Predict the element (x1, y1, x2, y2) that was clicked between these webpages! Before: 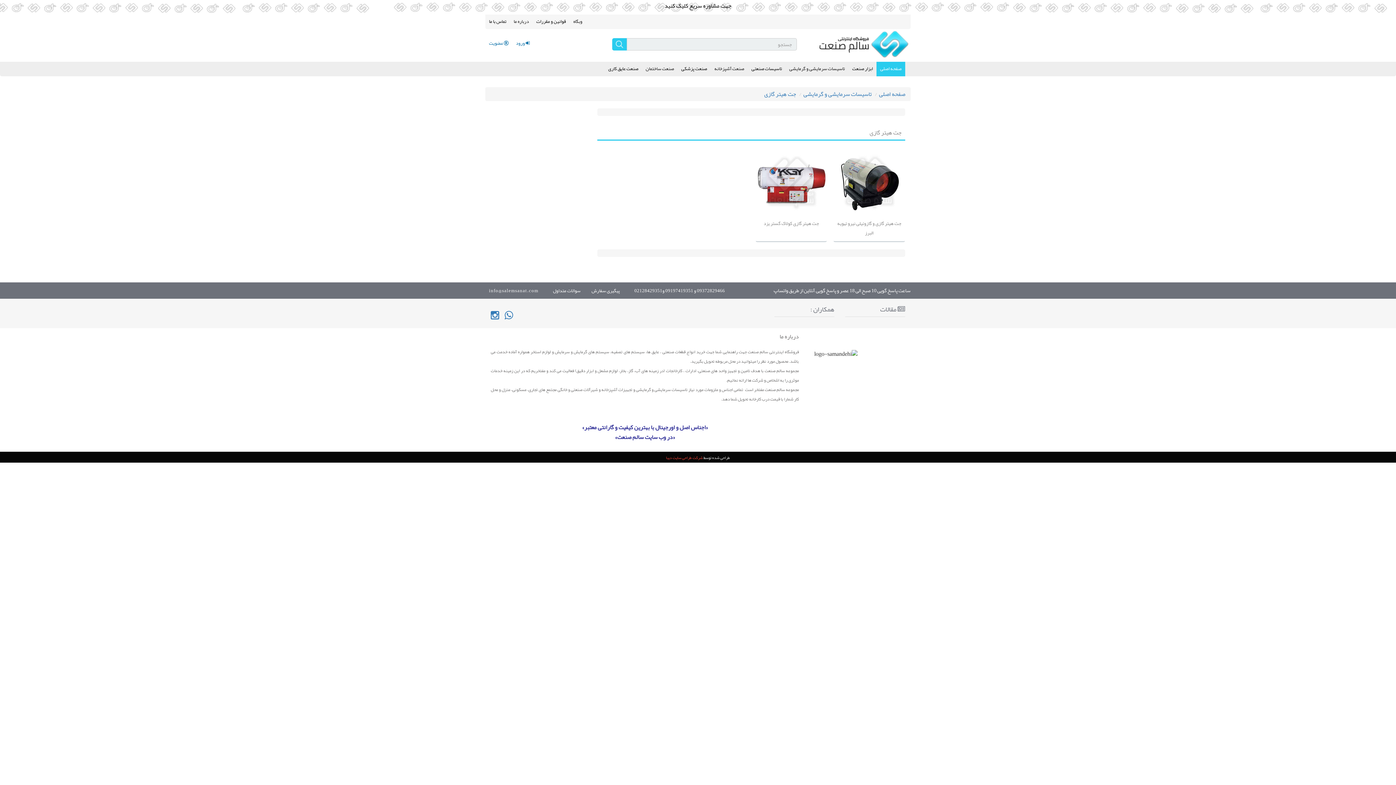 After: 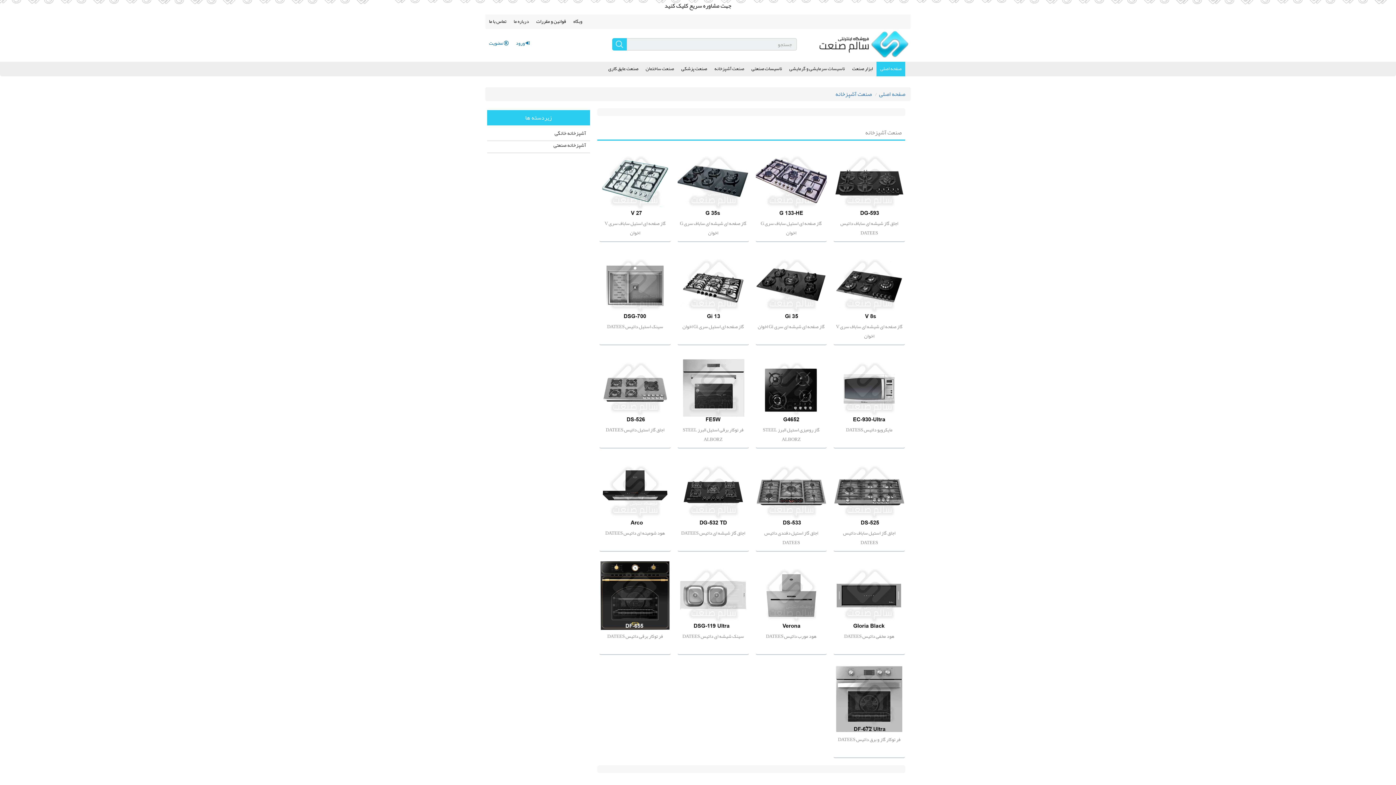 Action: label: صنعت آشپزخانه bbox: (710, 61, 748, 76)